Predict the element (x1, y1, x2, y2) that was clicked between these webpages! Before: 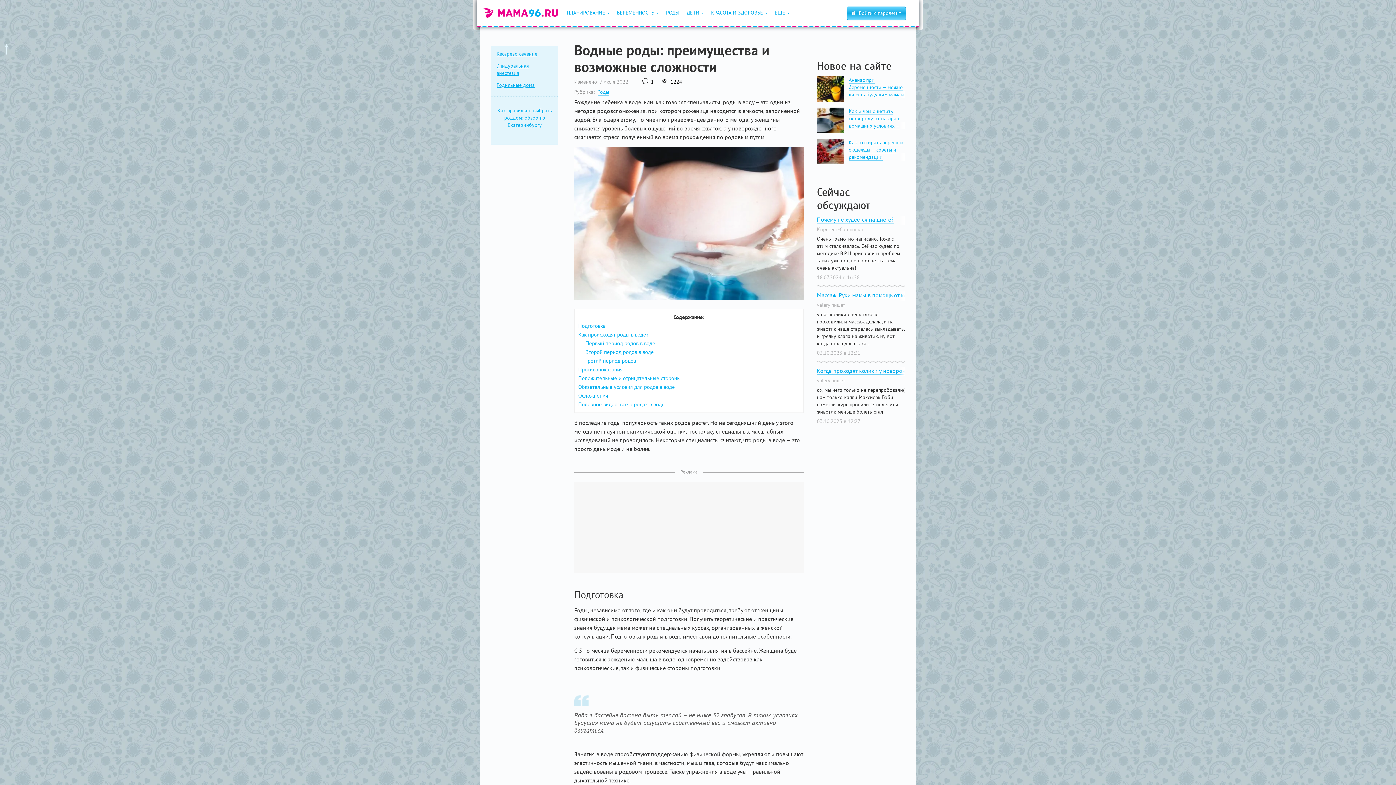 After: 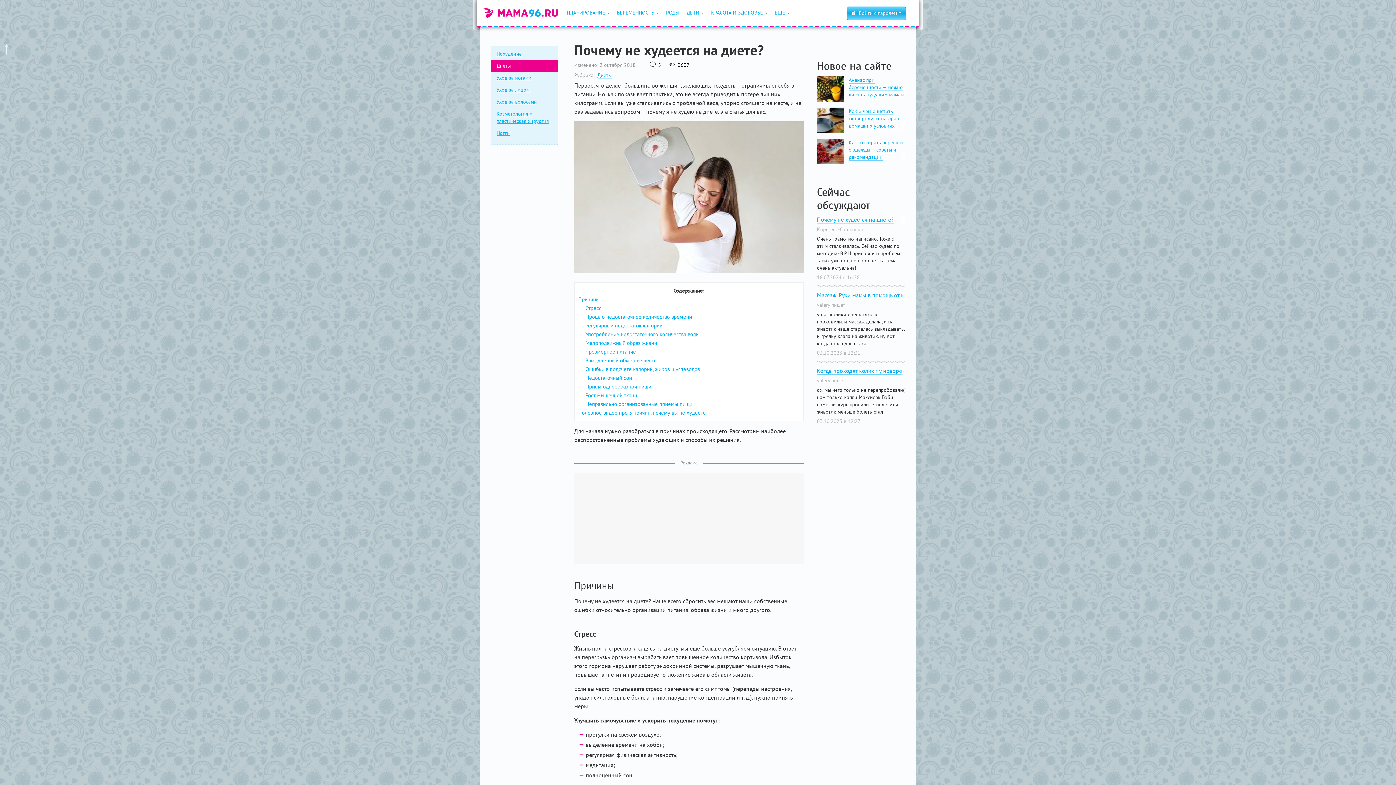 Action: bbox: (817, 216, 893, 223) label: Почему не худеется на диете?